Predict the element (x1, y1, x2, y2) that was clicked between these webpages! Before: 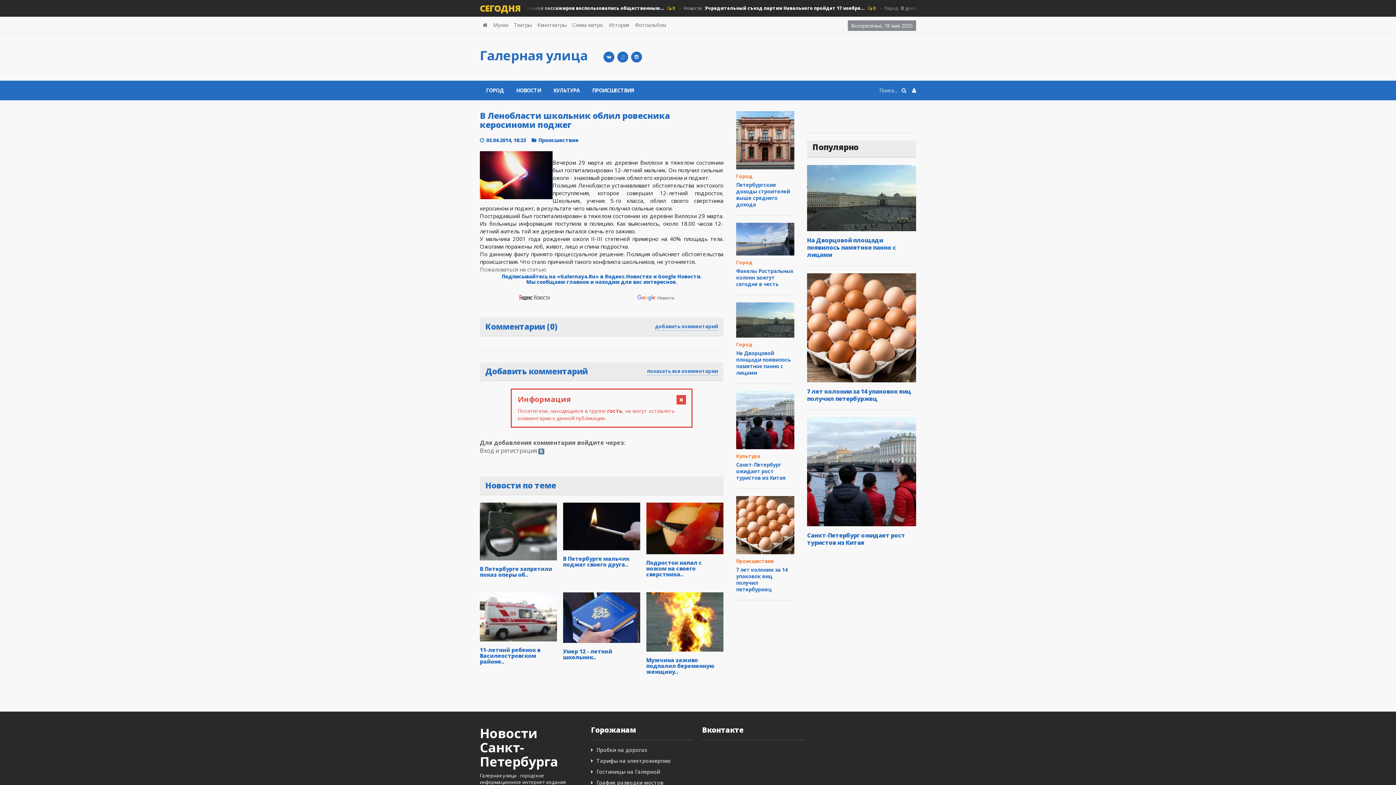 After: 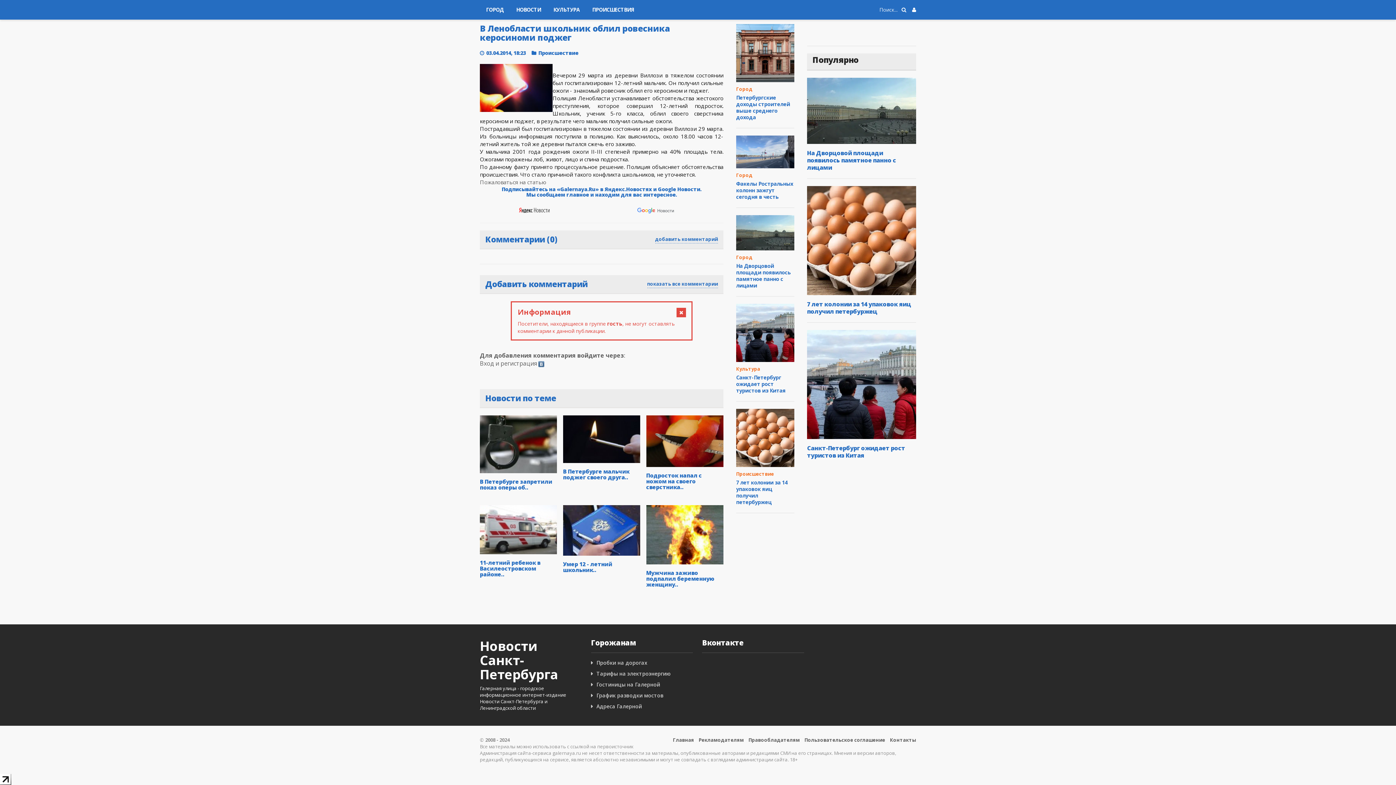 Action: label: показать все комментарии bbox: (647, 368, 718, 376)